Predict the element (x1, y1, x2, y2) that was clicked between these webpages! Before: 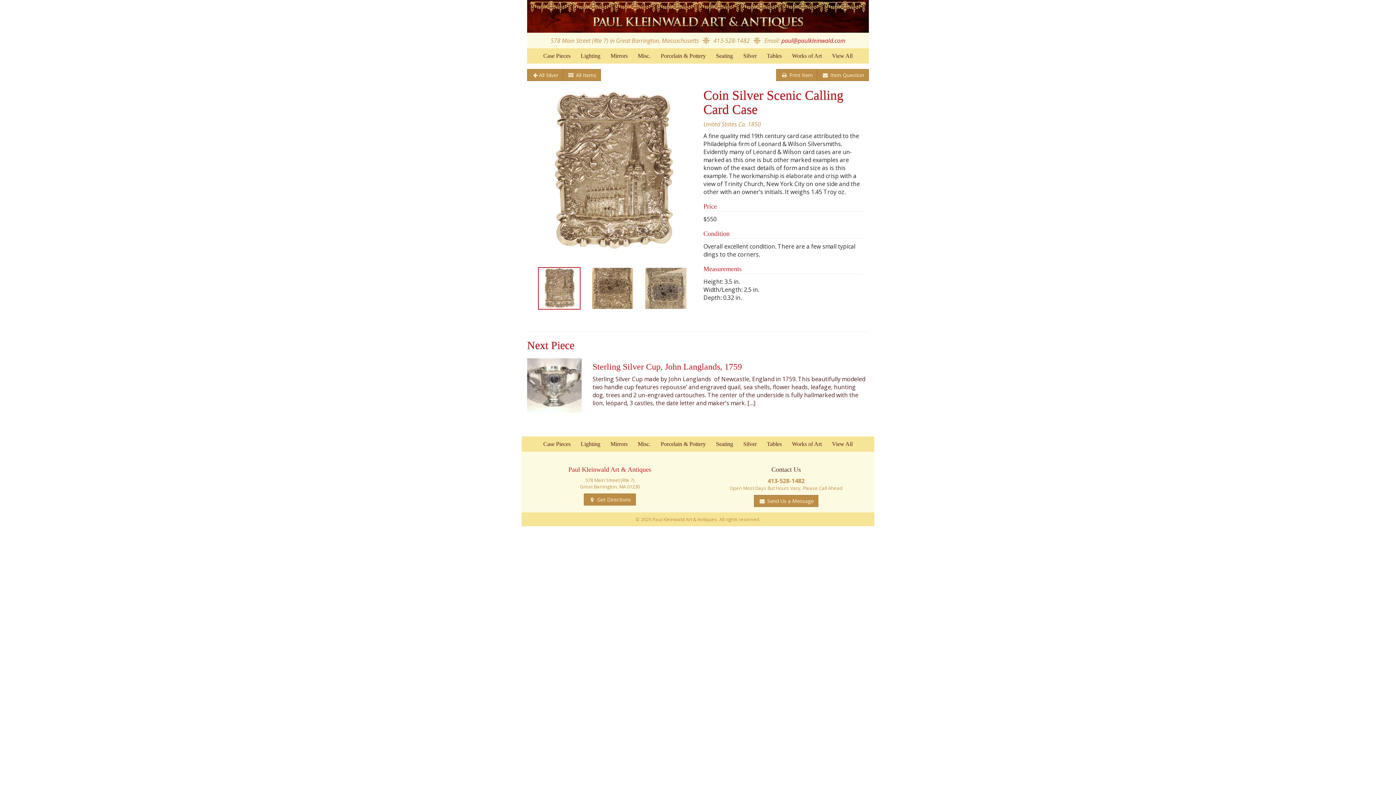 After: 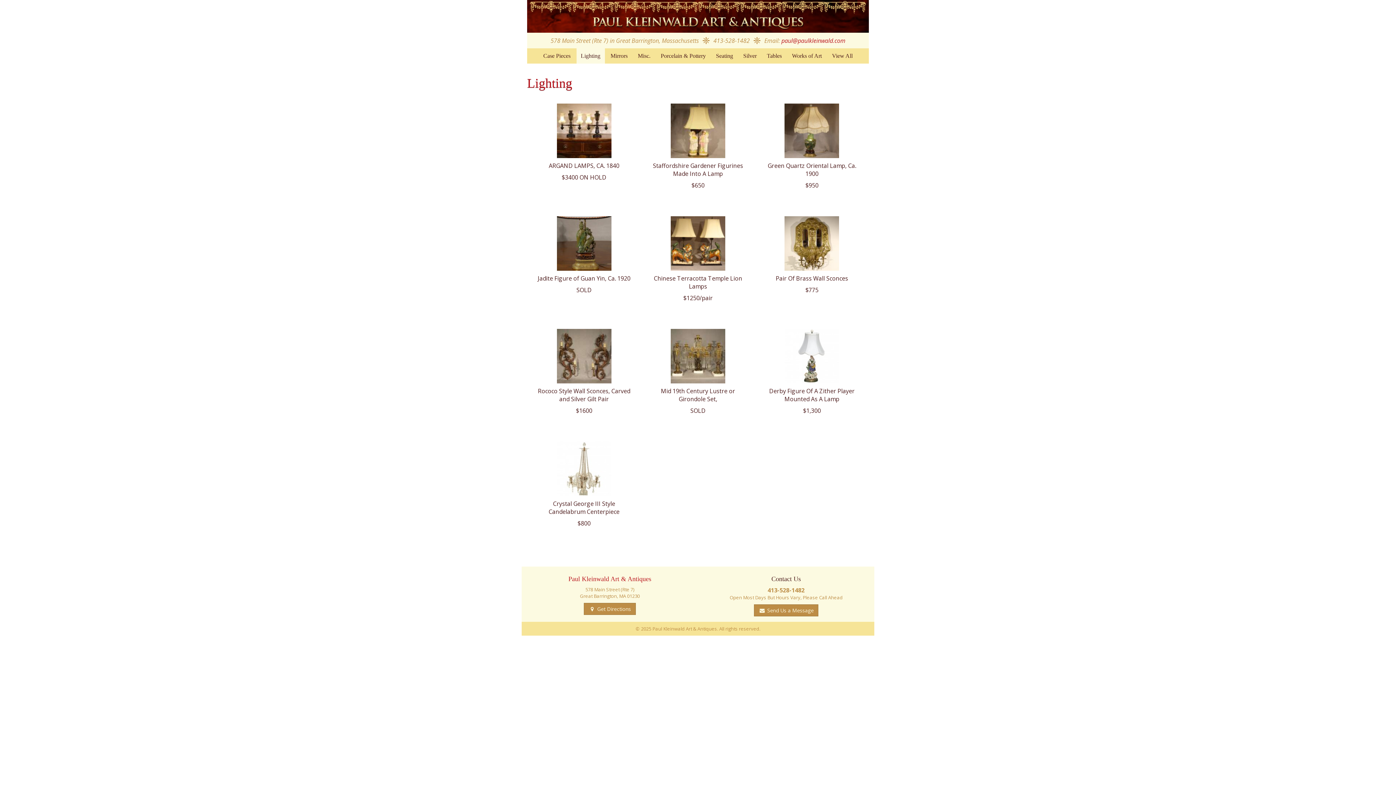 Action: label: Lighting bbox: (576, 436, 604, 451)